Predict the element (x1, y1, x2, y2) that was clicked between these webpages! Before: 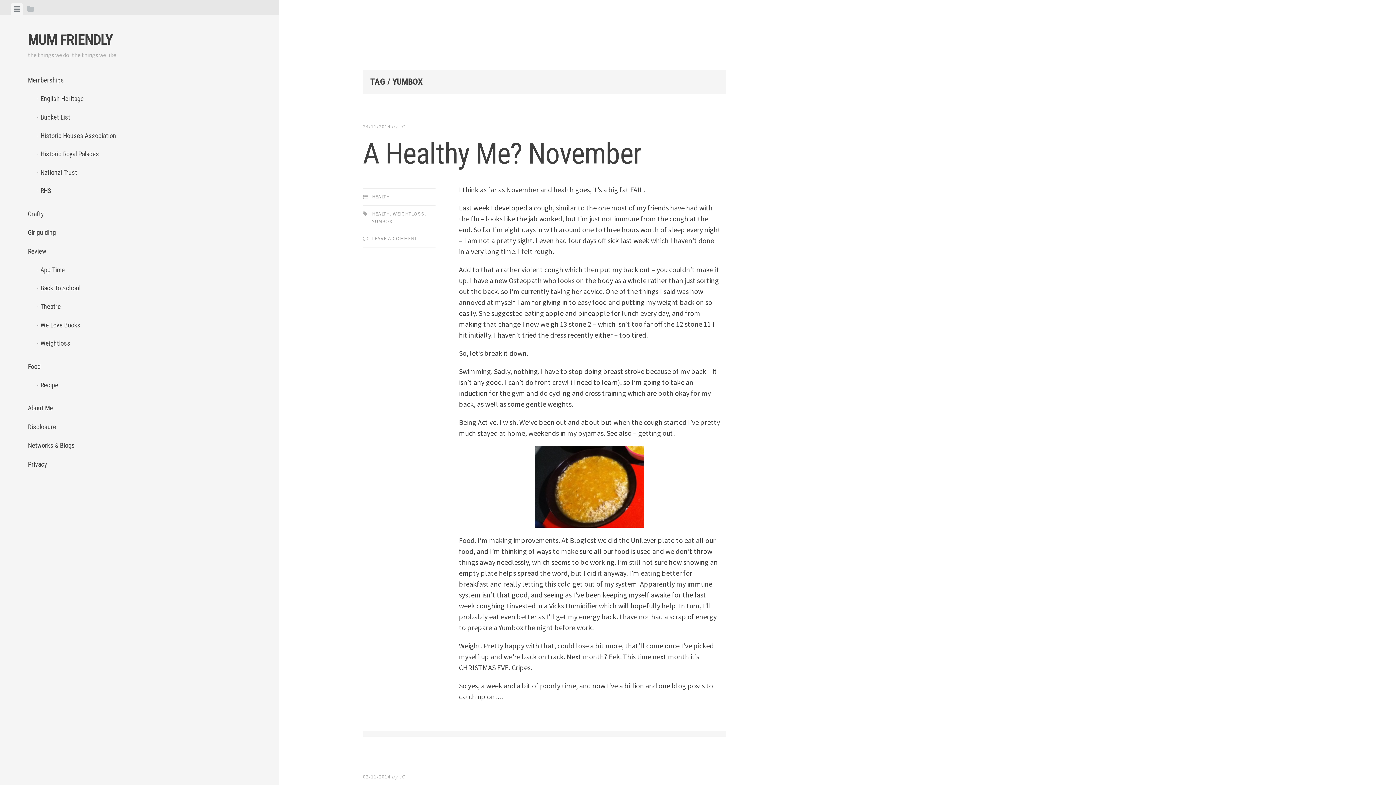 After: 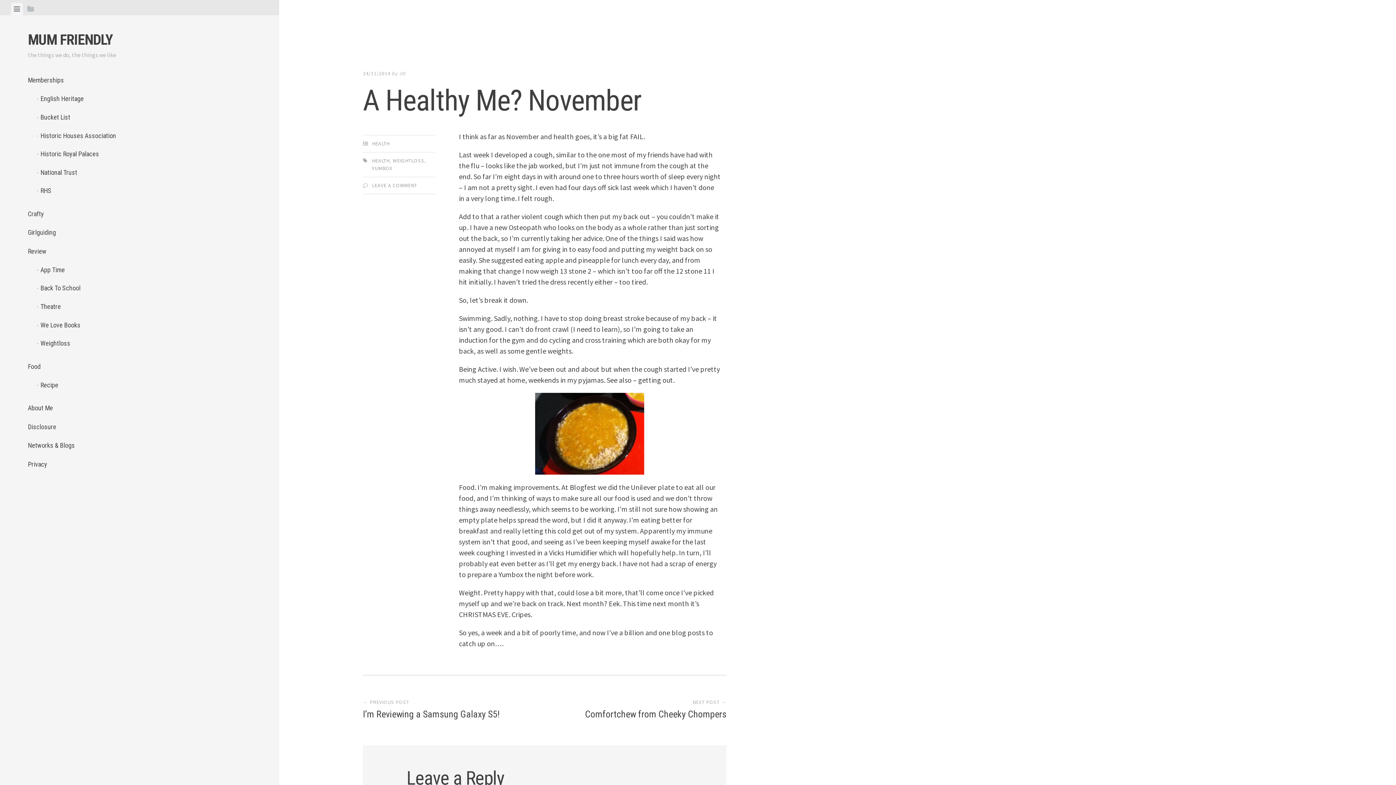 Action: bbox: (363, 136, 641, 170) label: A Healthy Me? November